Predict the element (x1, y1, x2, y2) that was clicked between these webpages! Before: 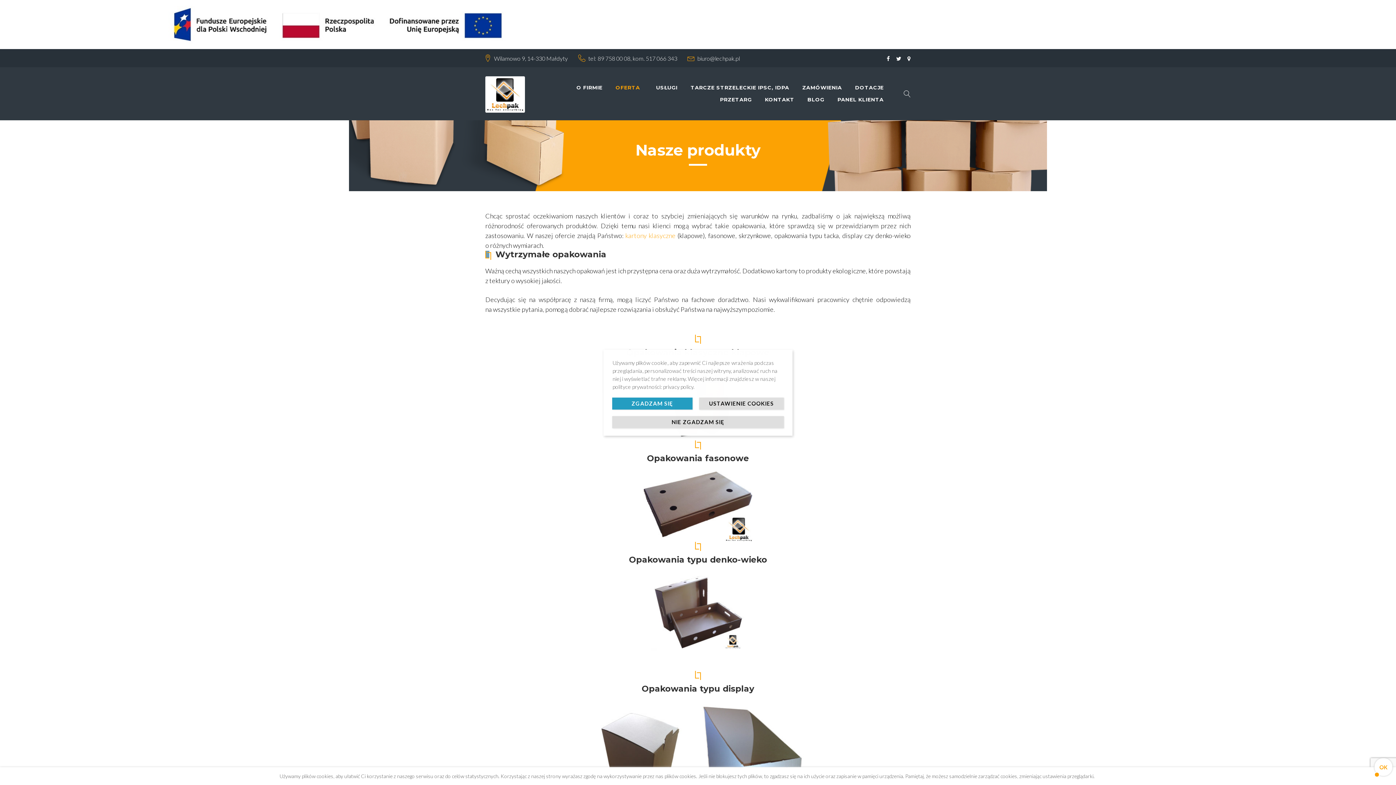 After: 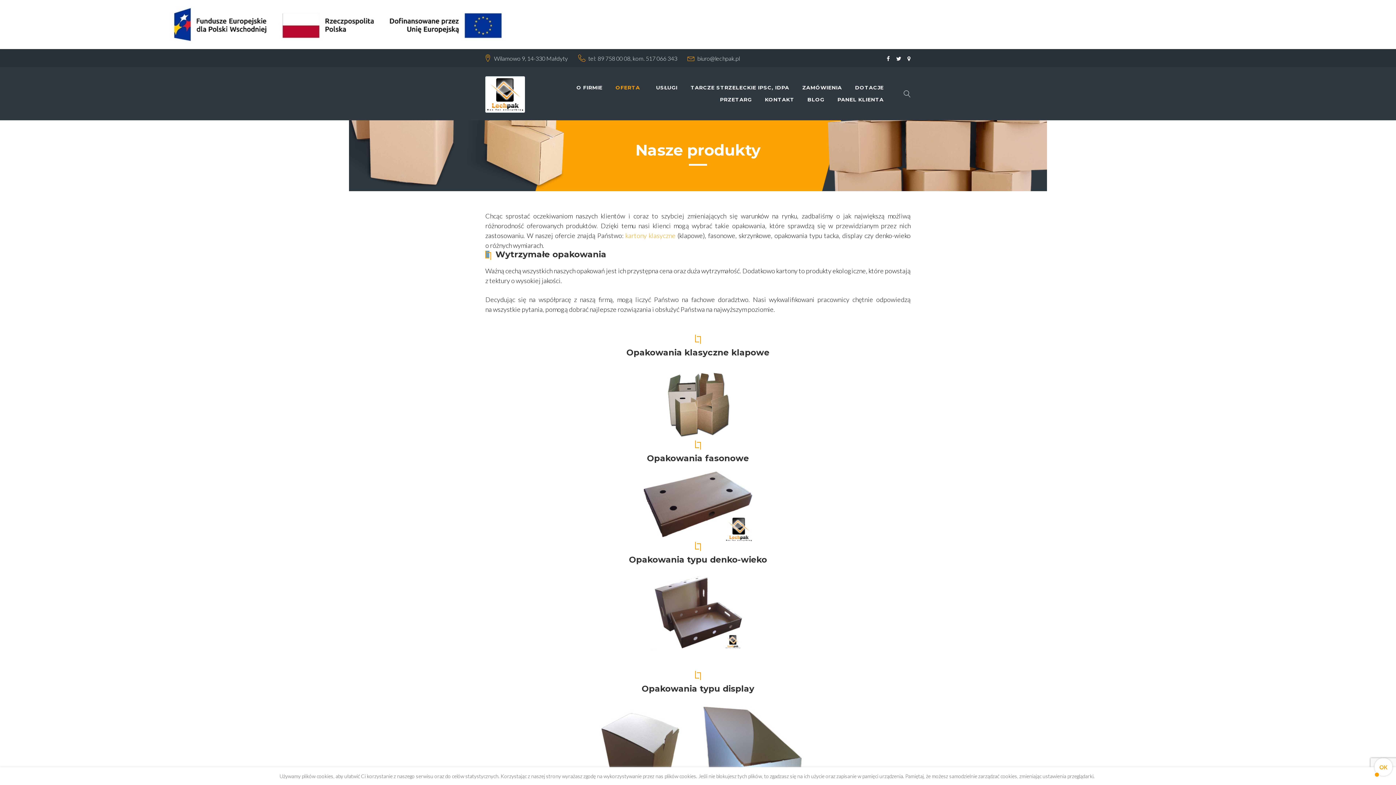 Action: label: NIE ZGADZAM SIĘ bbox: (612, 416, 784, 428)